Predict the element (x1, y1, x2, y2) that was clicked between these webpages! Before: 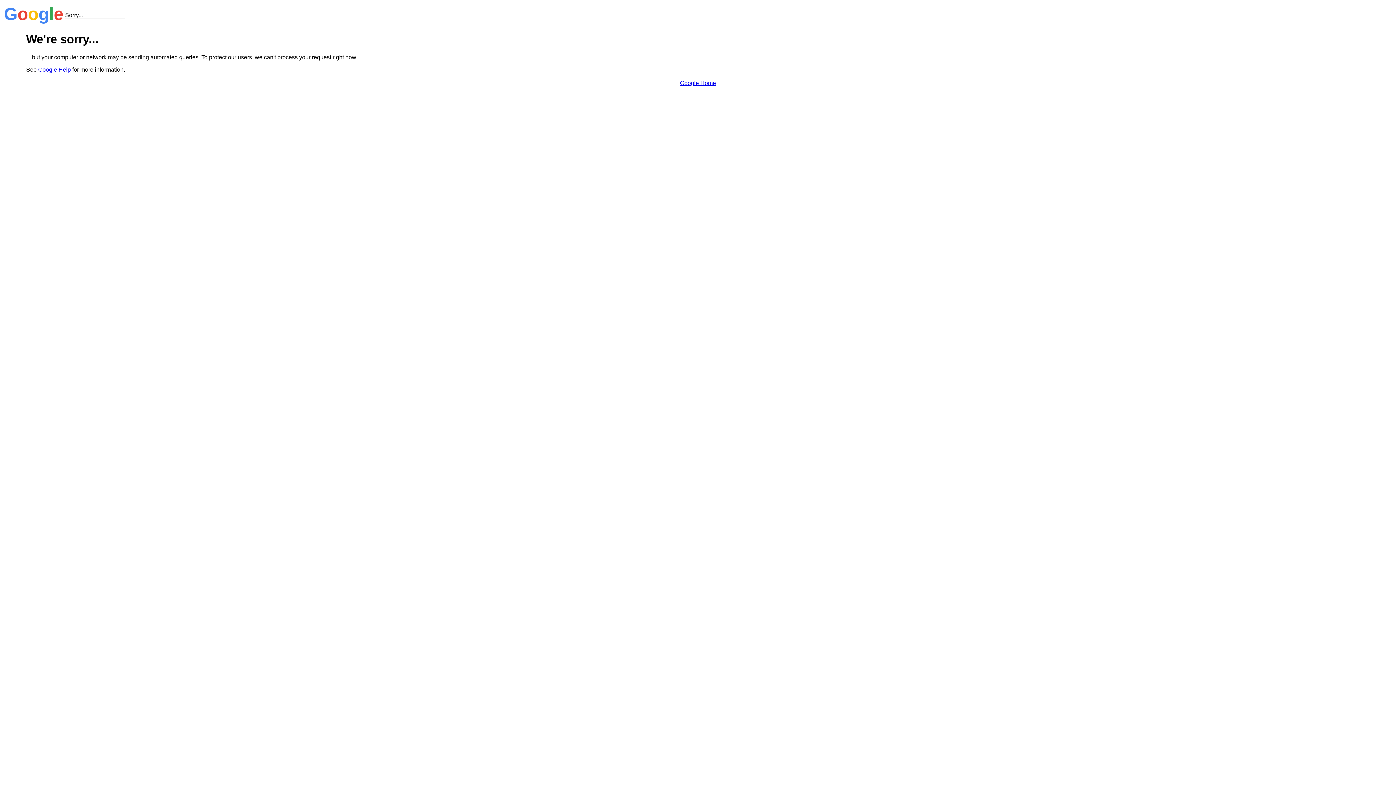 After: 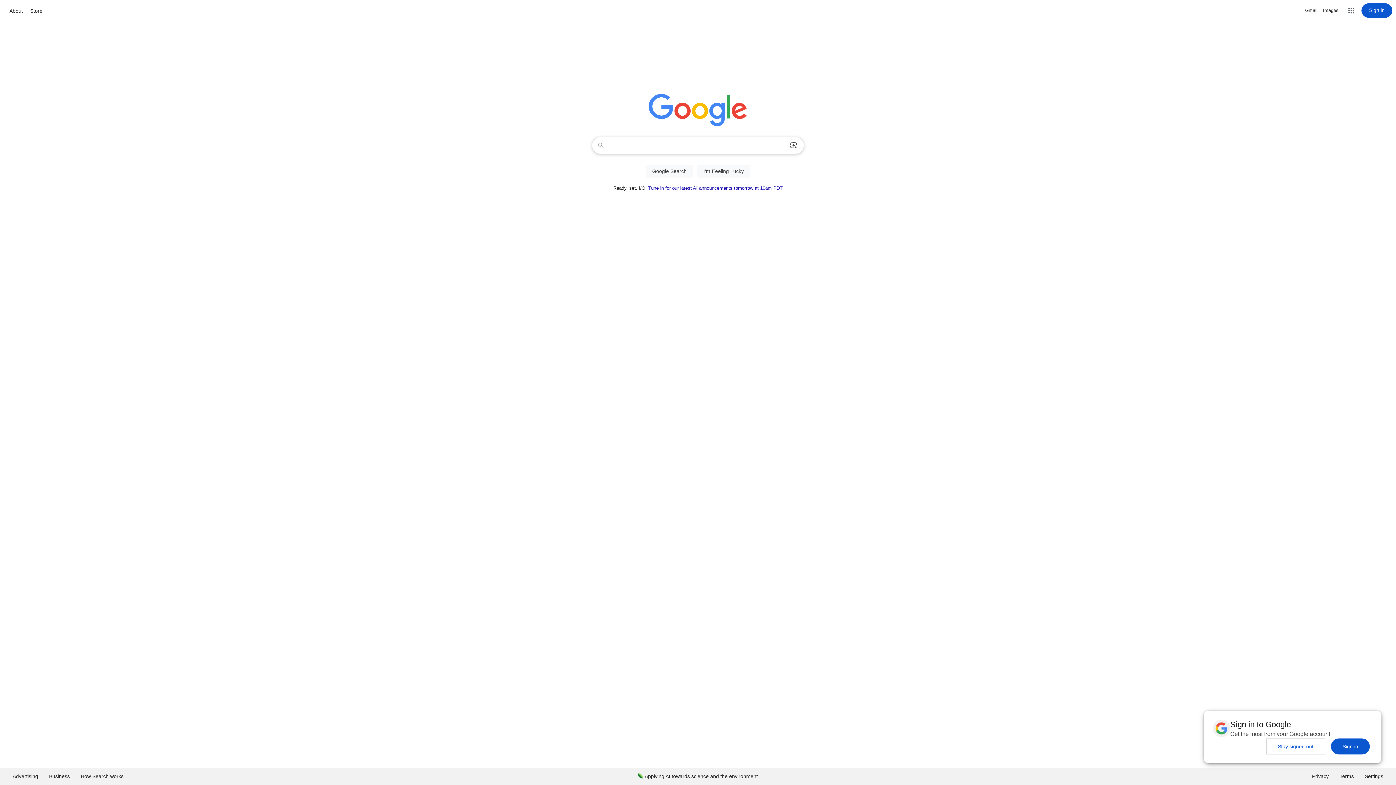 Action: bbox: (680, 79, 716, 86) label: Google Home